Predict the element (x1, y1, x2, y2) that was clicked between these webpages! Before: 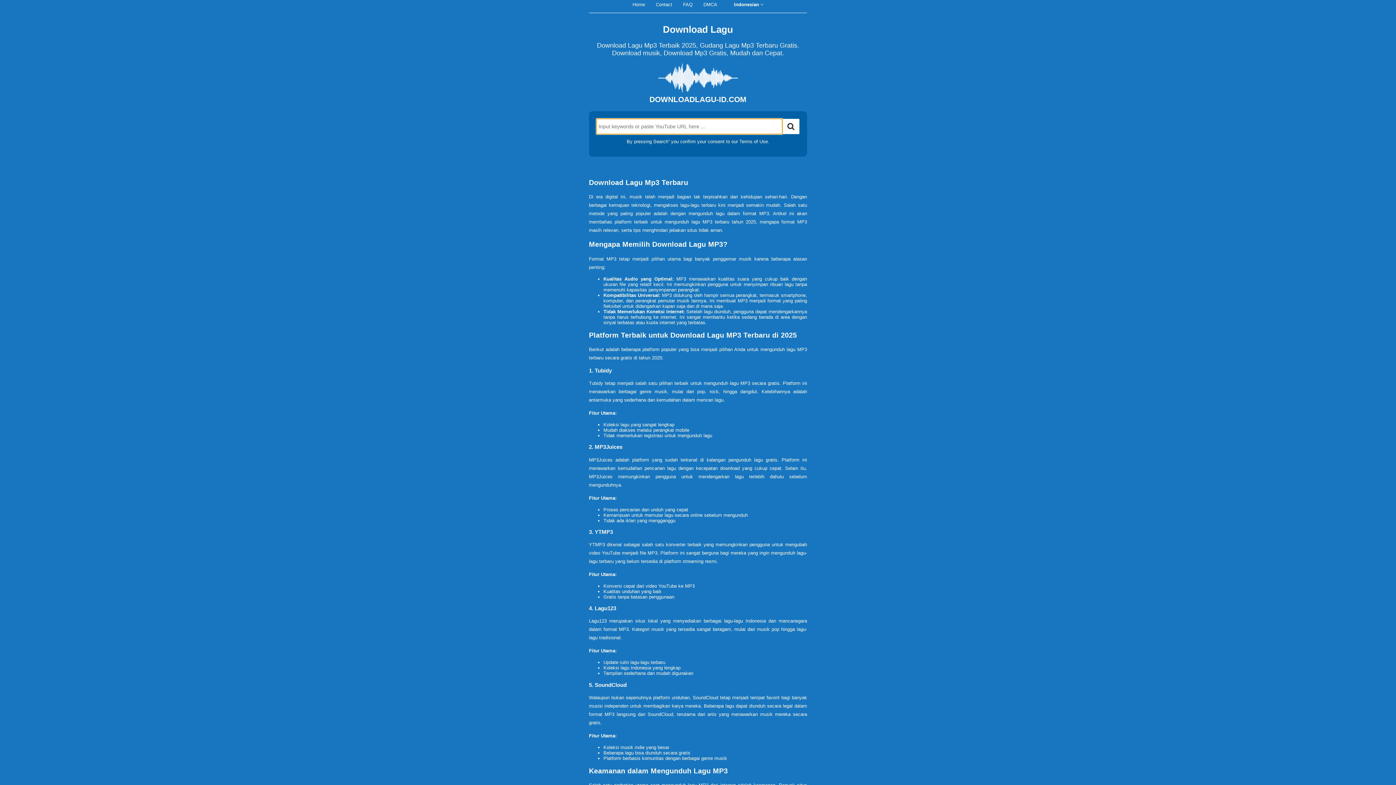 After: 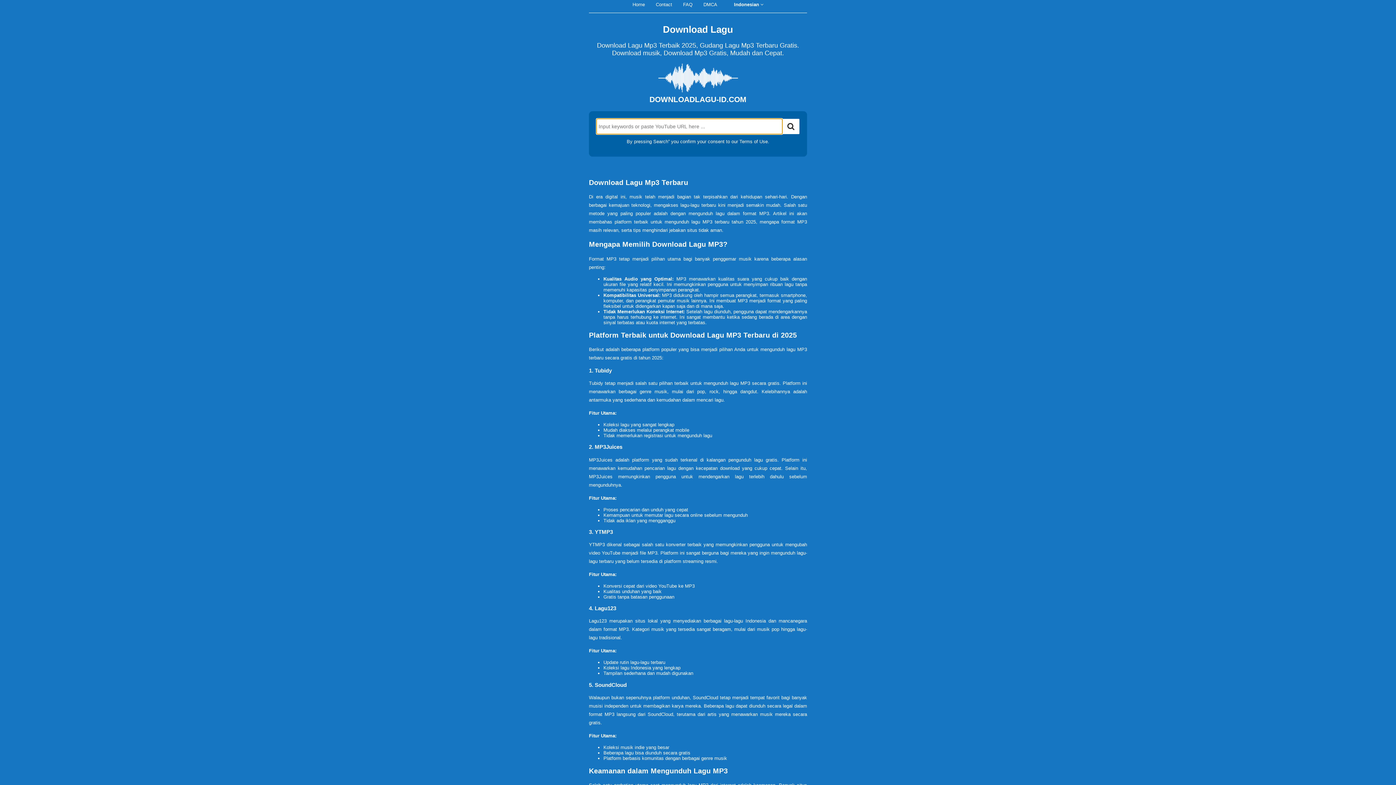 Action: label: Home bbox: (632, 1, 645, 7)